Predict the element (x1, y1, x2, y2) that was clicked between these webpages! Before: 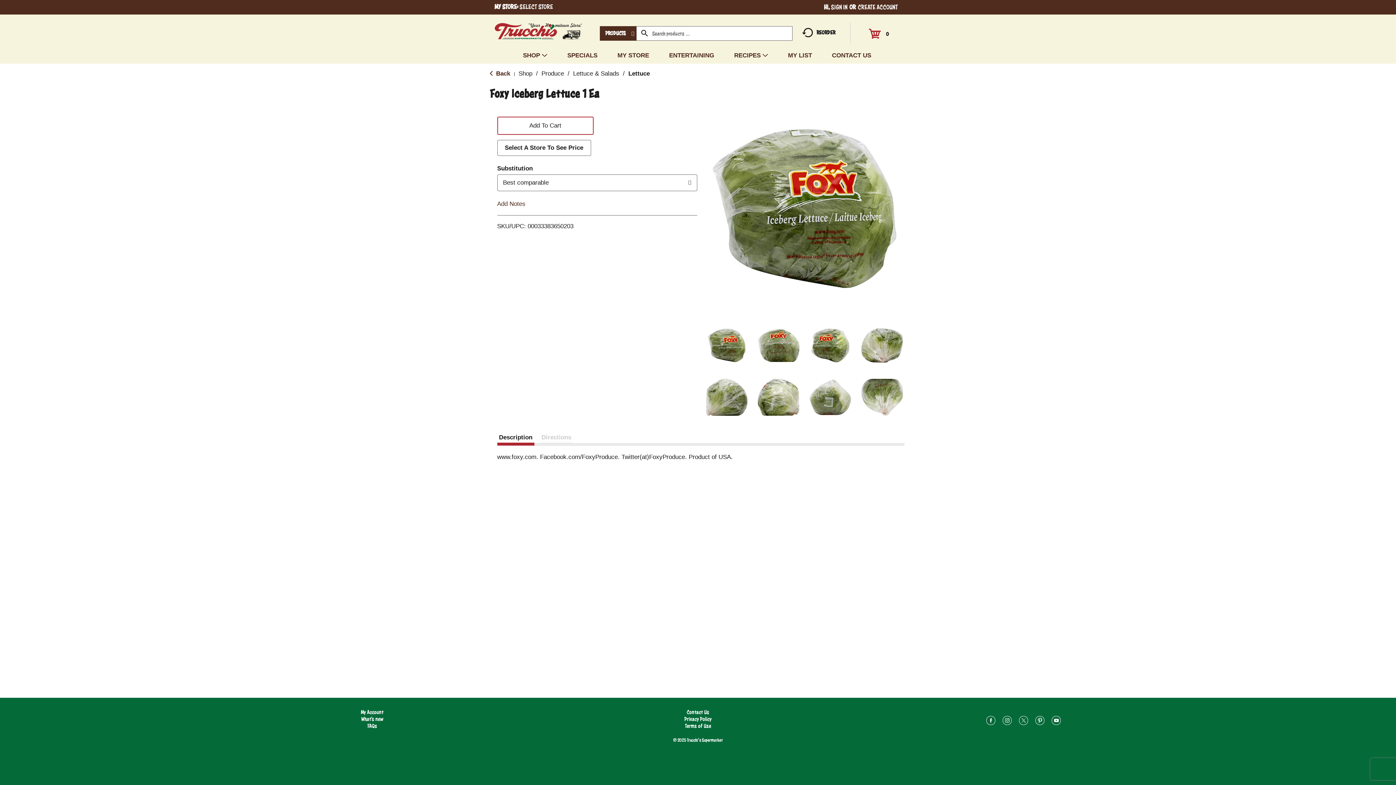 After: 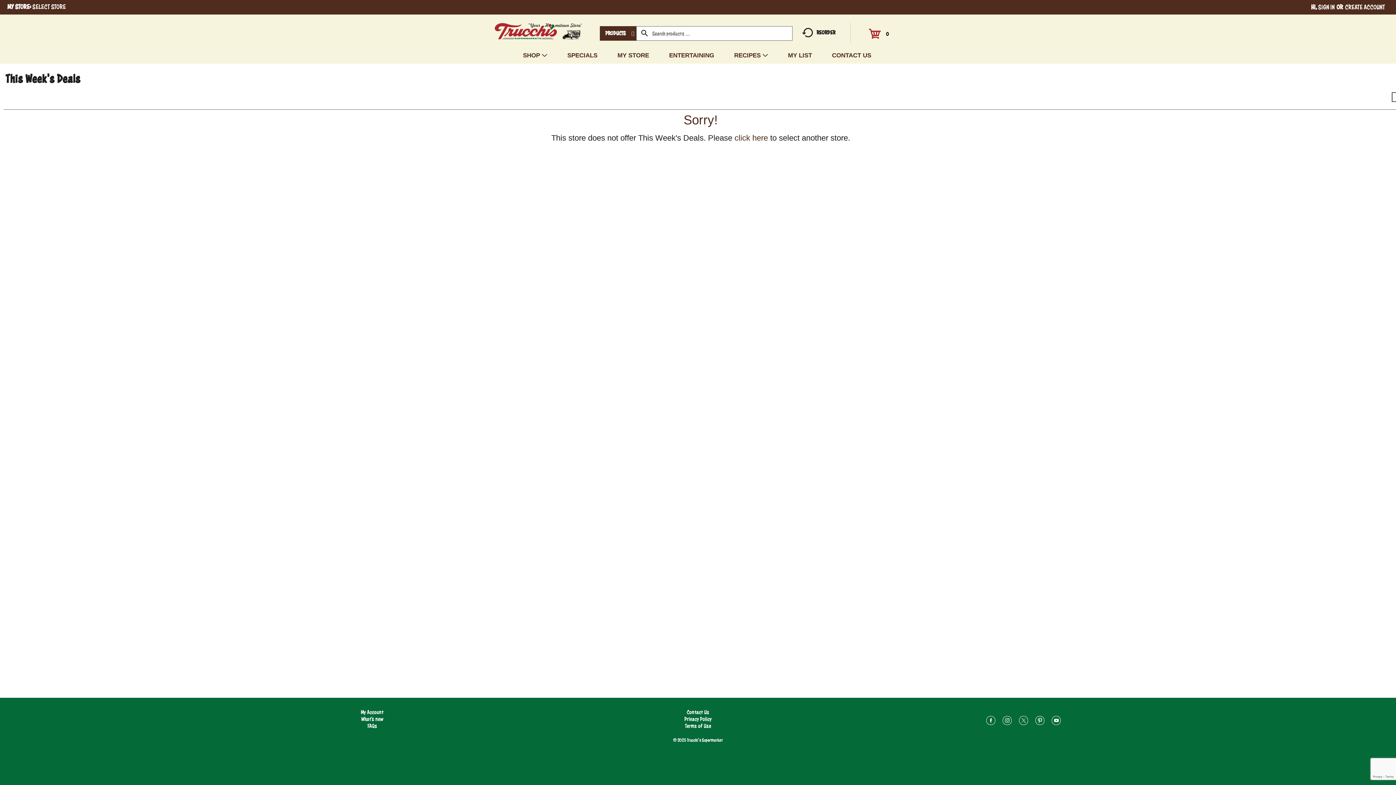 Action: label: SPECIALS bbox: (567, 48, 604, 62)